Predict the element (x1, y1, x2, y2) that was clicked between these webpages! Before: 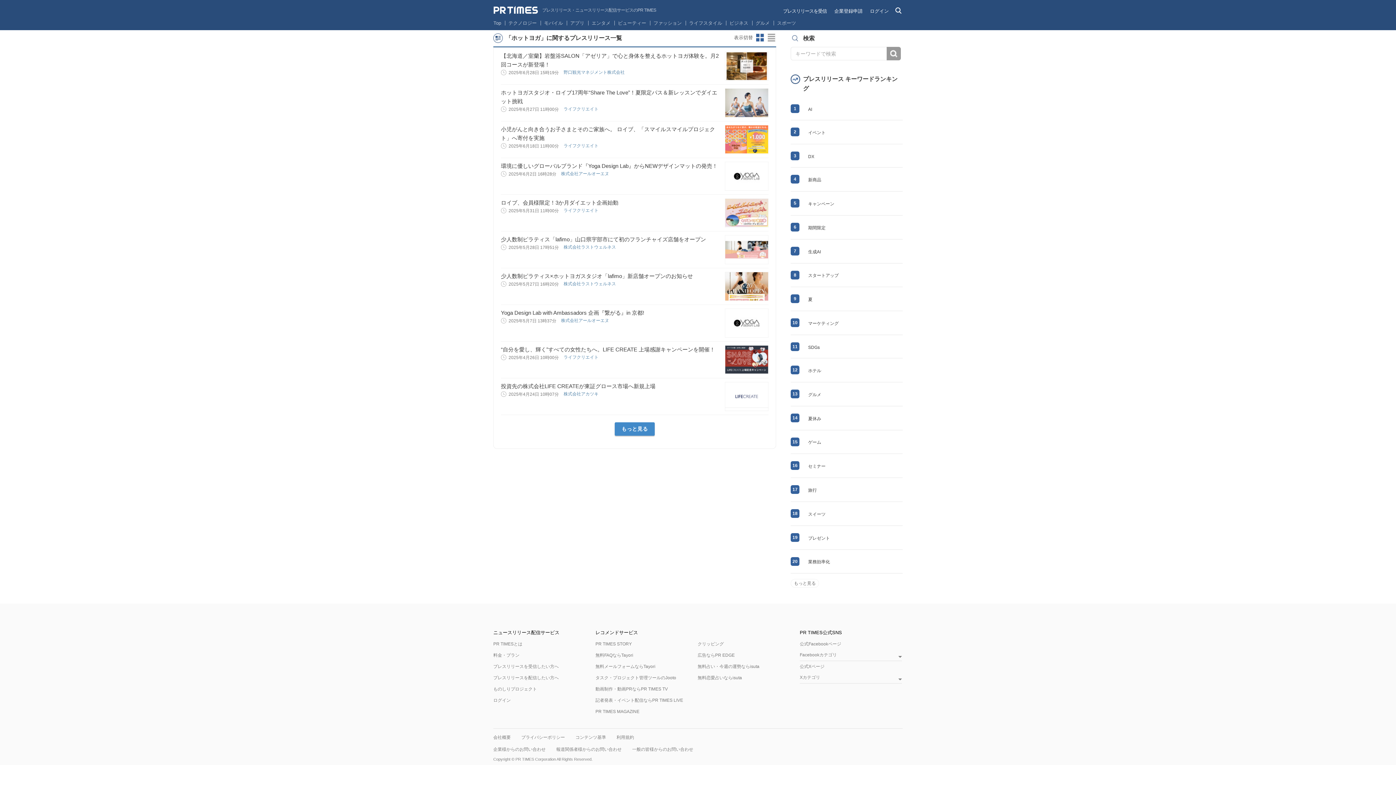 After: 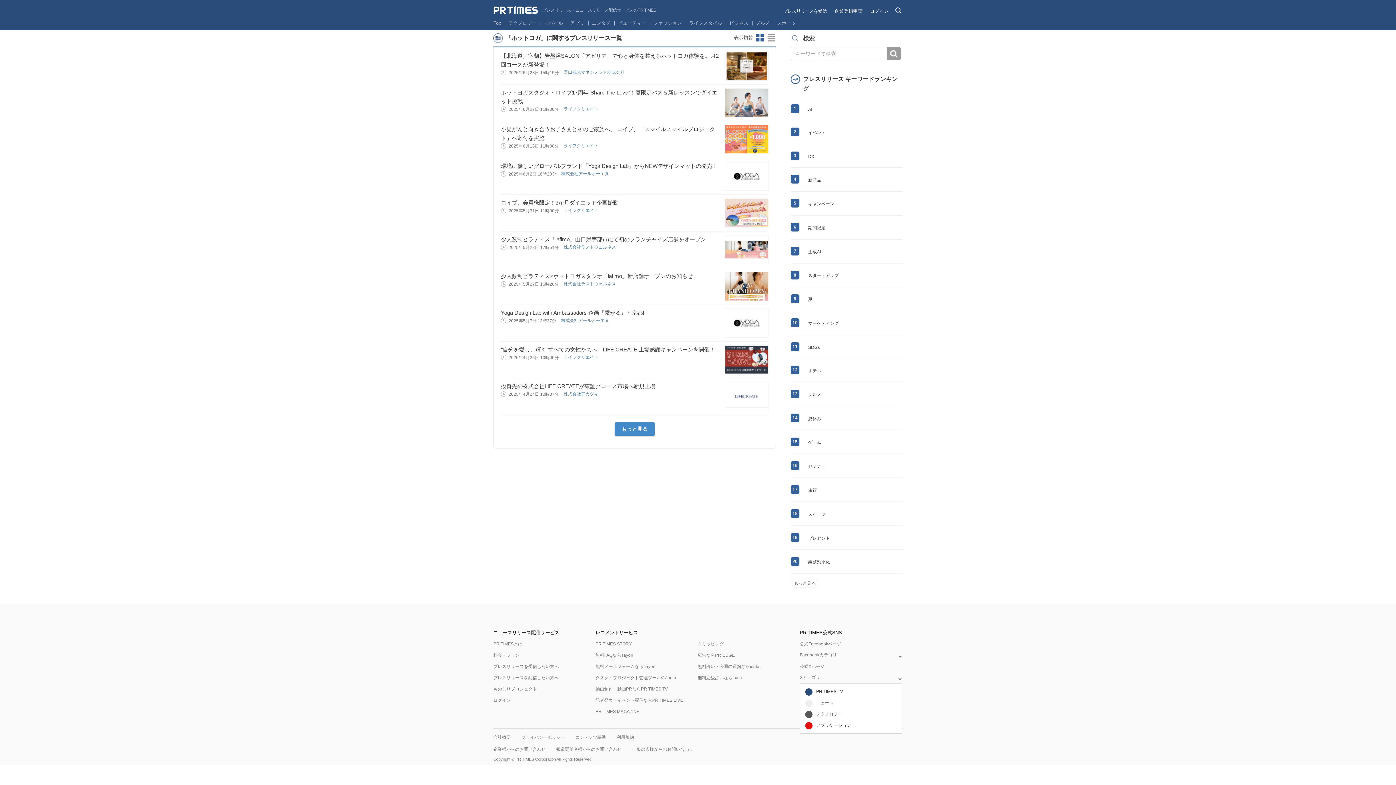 Action: bbox: (800, 675, 902, 684) label: Xカテゴリ